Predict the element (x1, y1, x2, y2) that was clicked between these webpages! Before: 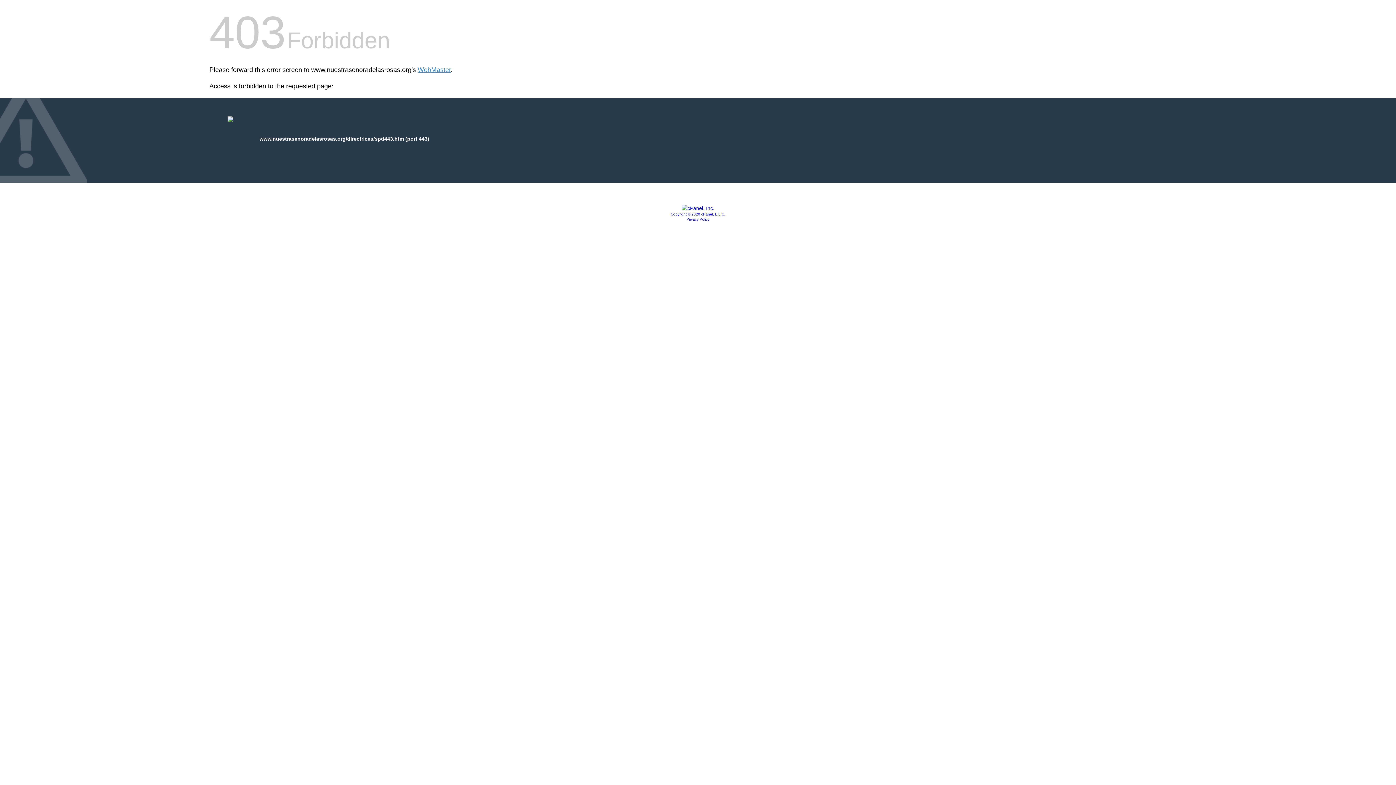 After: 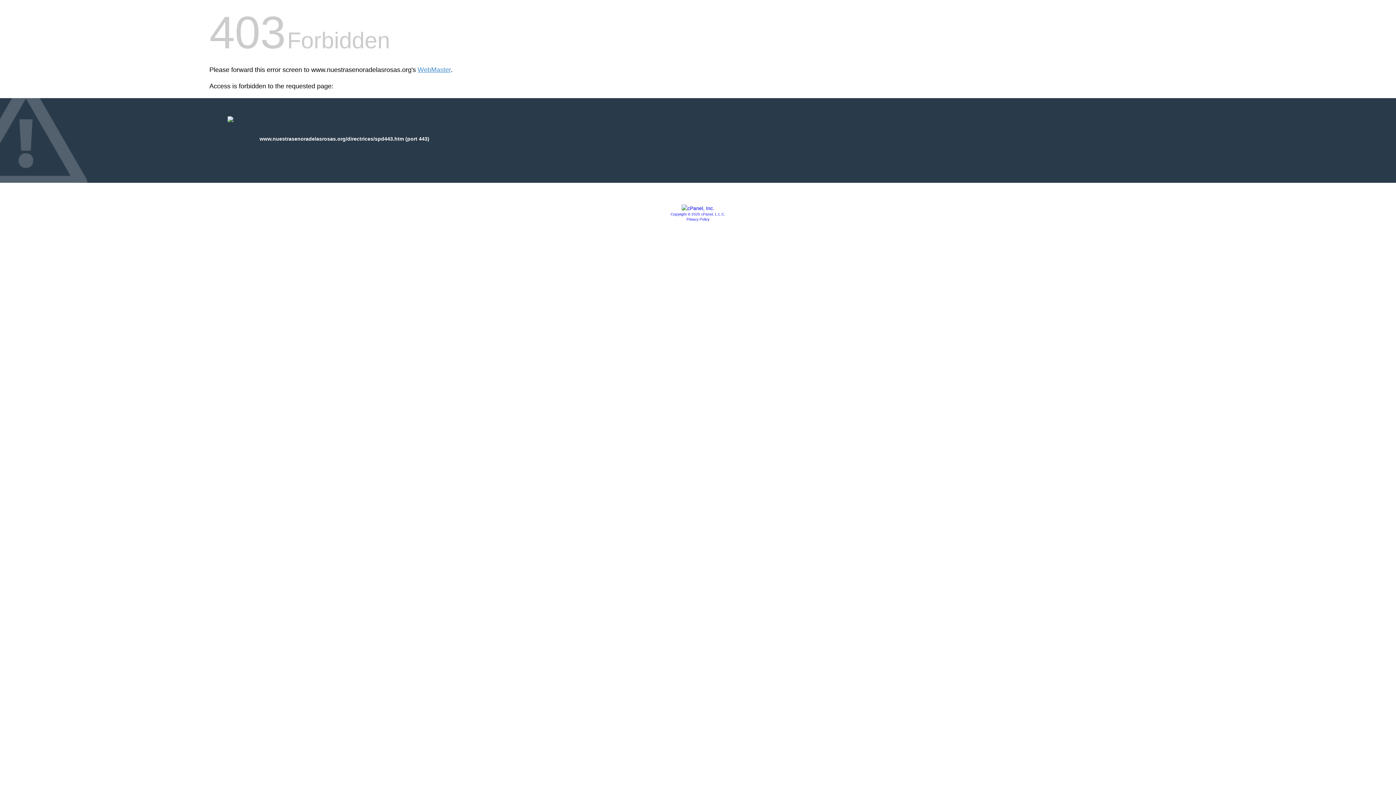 Action: label: Copyright © 2020 cPanel, L.L.C. bbox: (670, 212, 725, 216)